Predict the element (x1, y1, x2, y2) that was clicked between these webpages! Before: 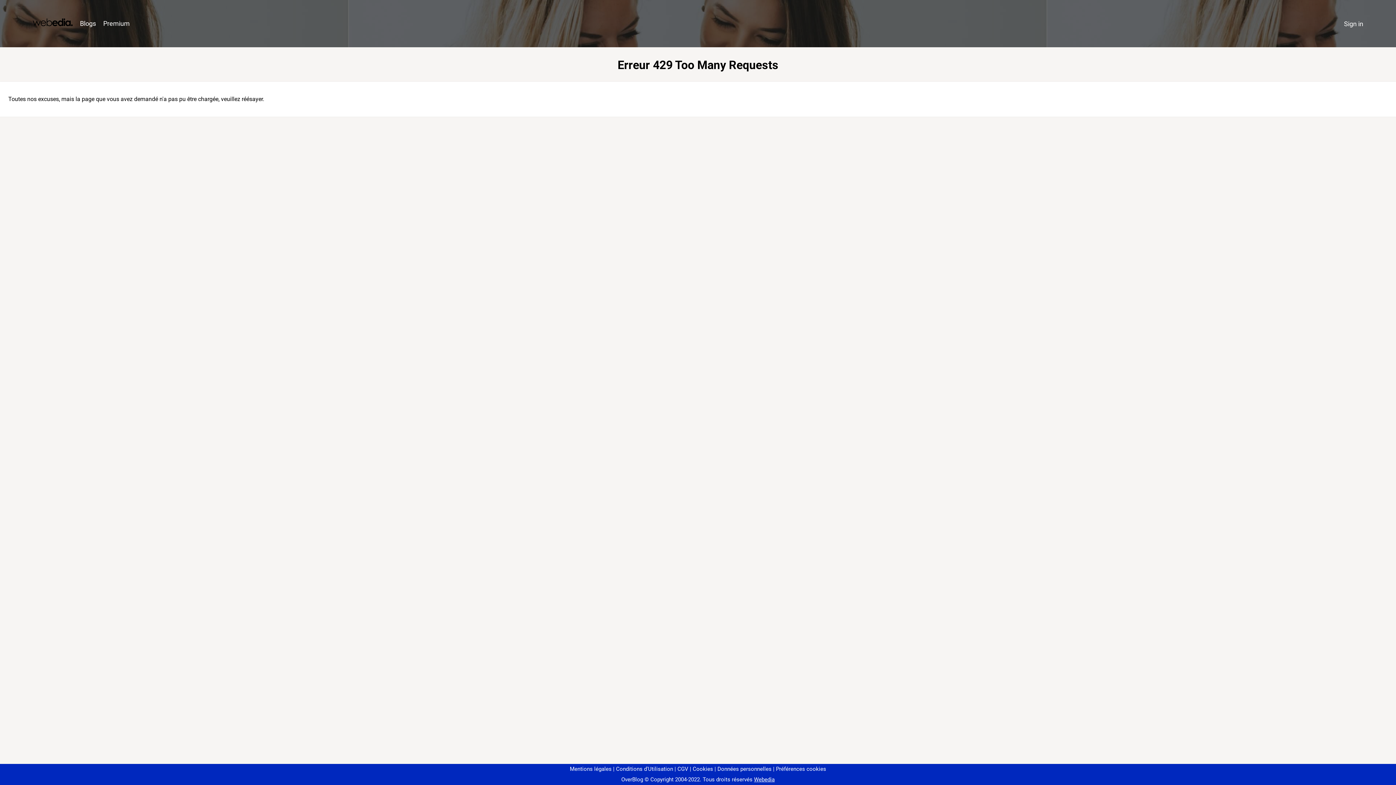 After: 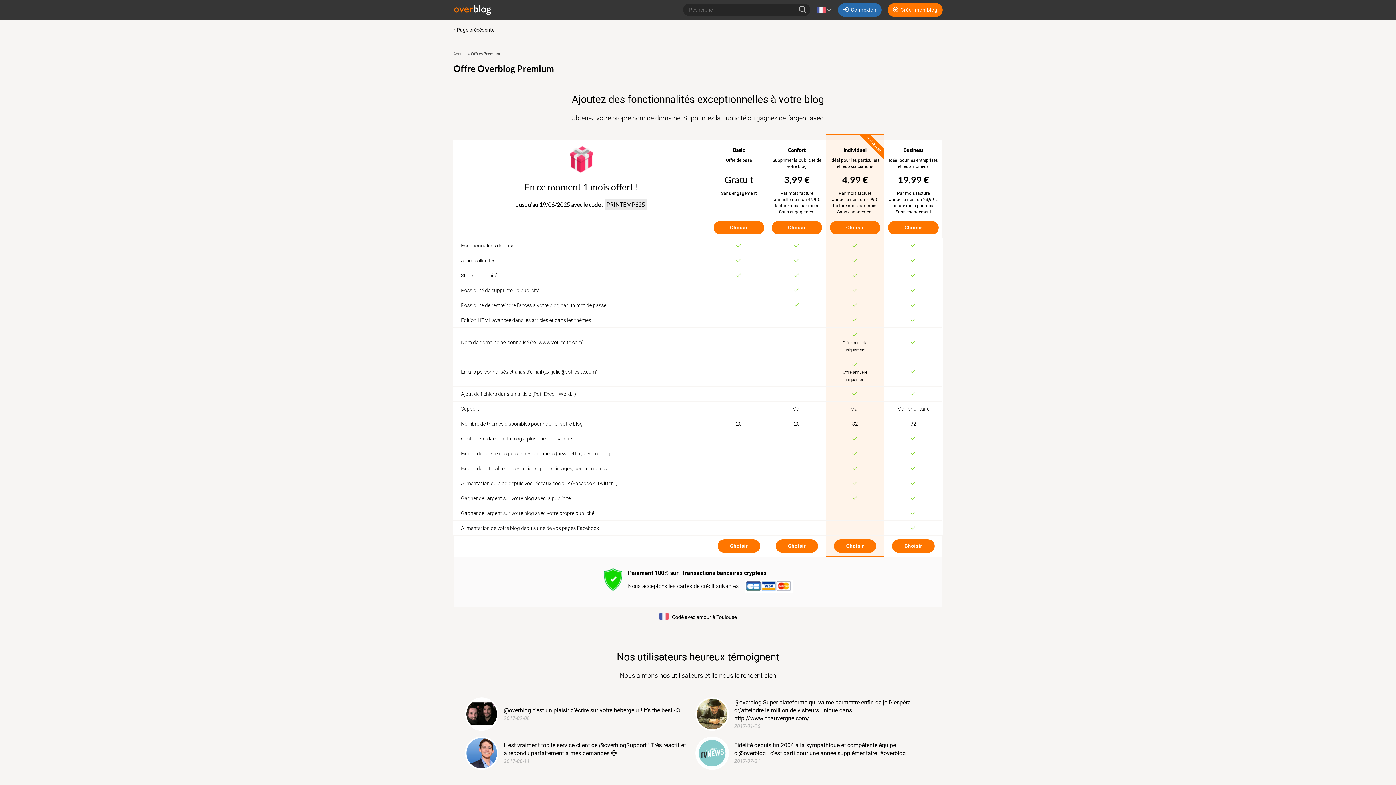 Action: label: Premium bbox: (99, 16, 133, 31)